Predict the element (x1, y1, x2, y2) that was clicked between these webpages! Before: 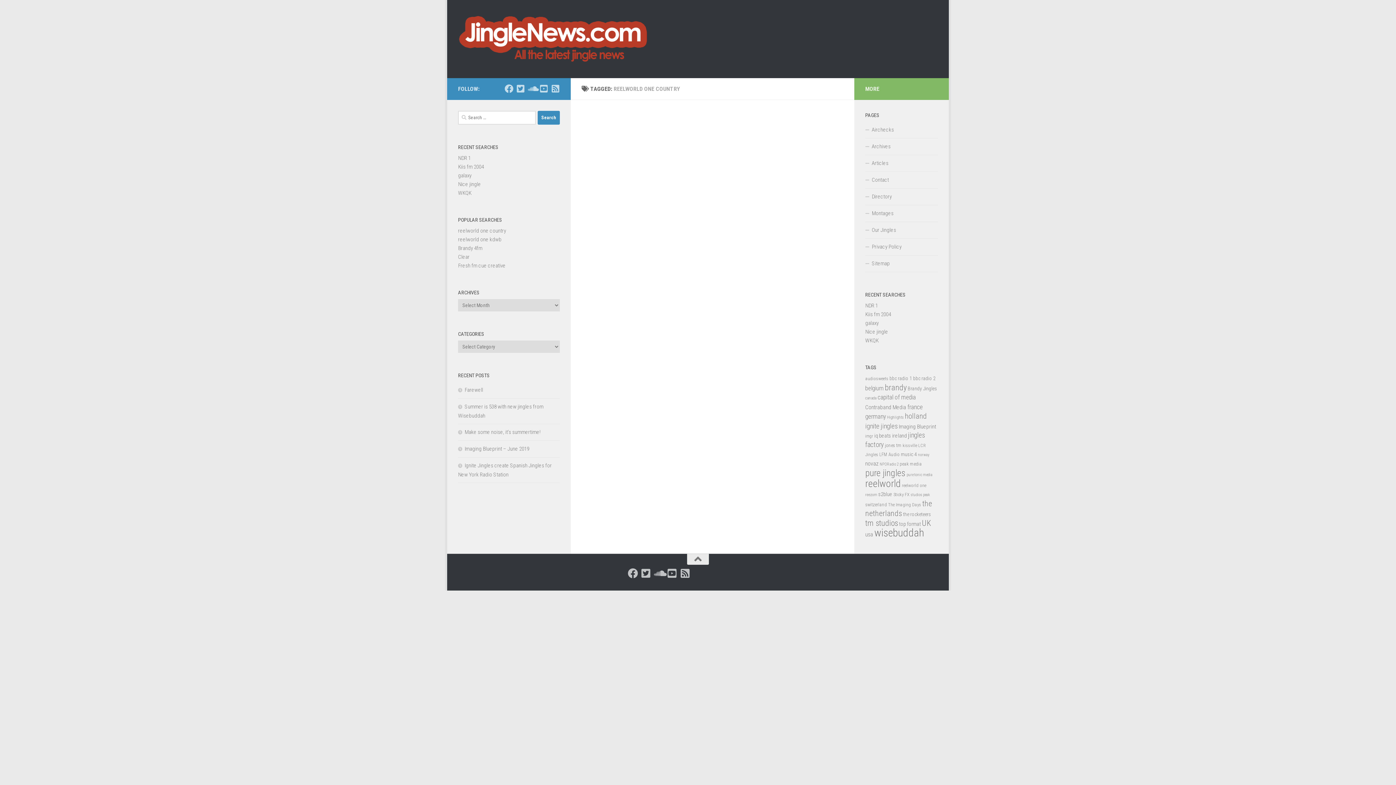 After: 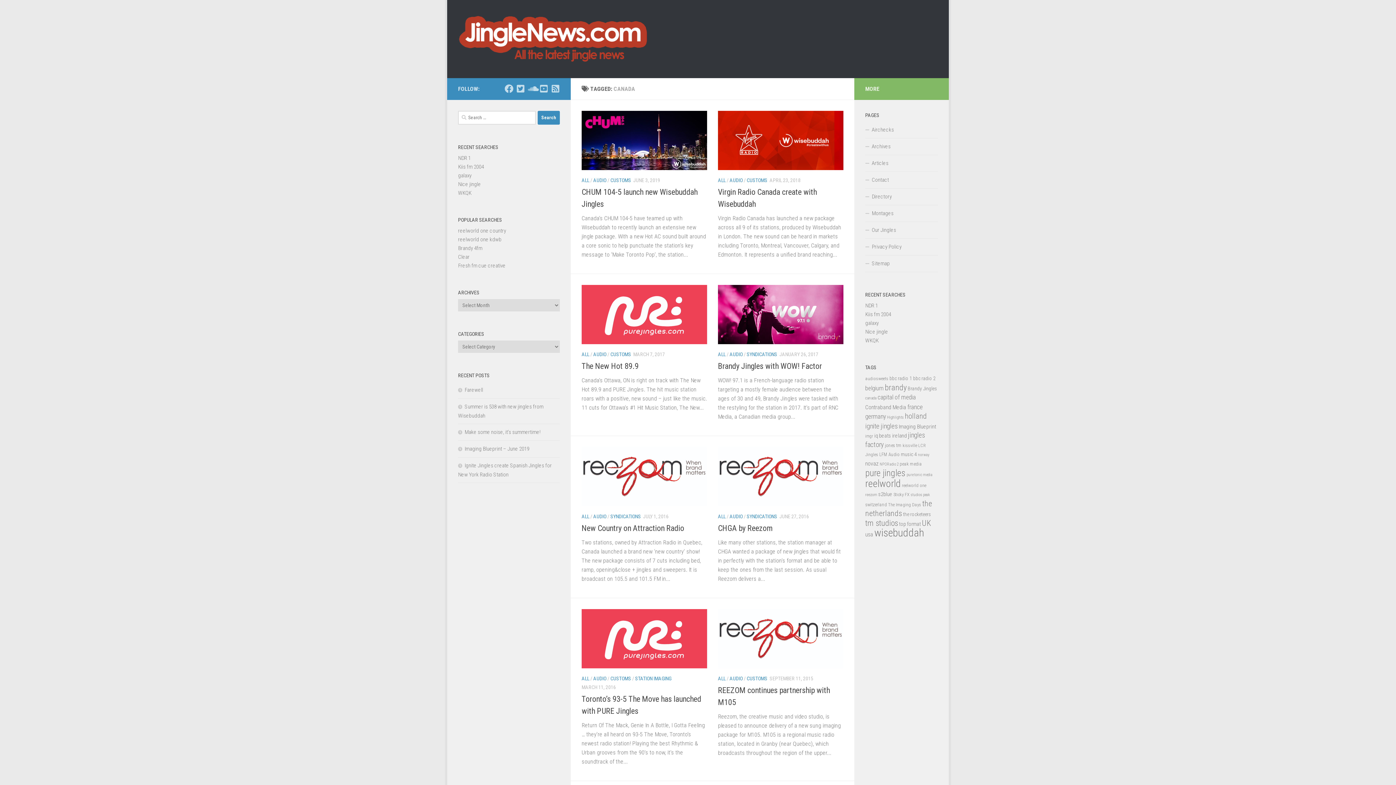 Action: bbox: (865, 395, 876, 400) label: canada (12 items)